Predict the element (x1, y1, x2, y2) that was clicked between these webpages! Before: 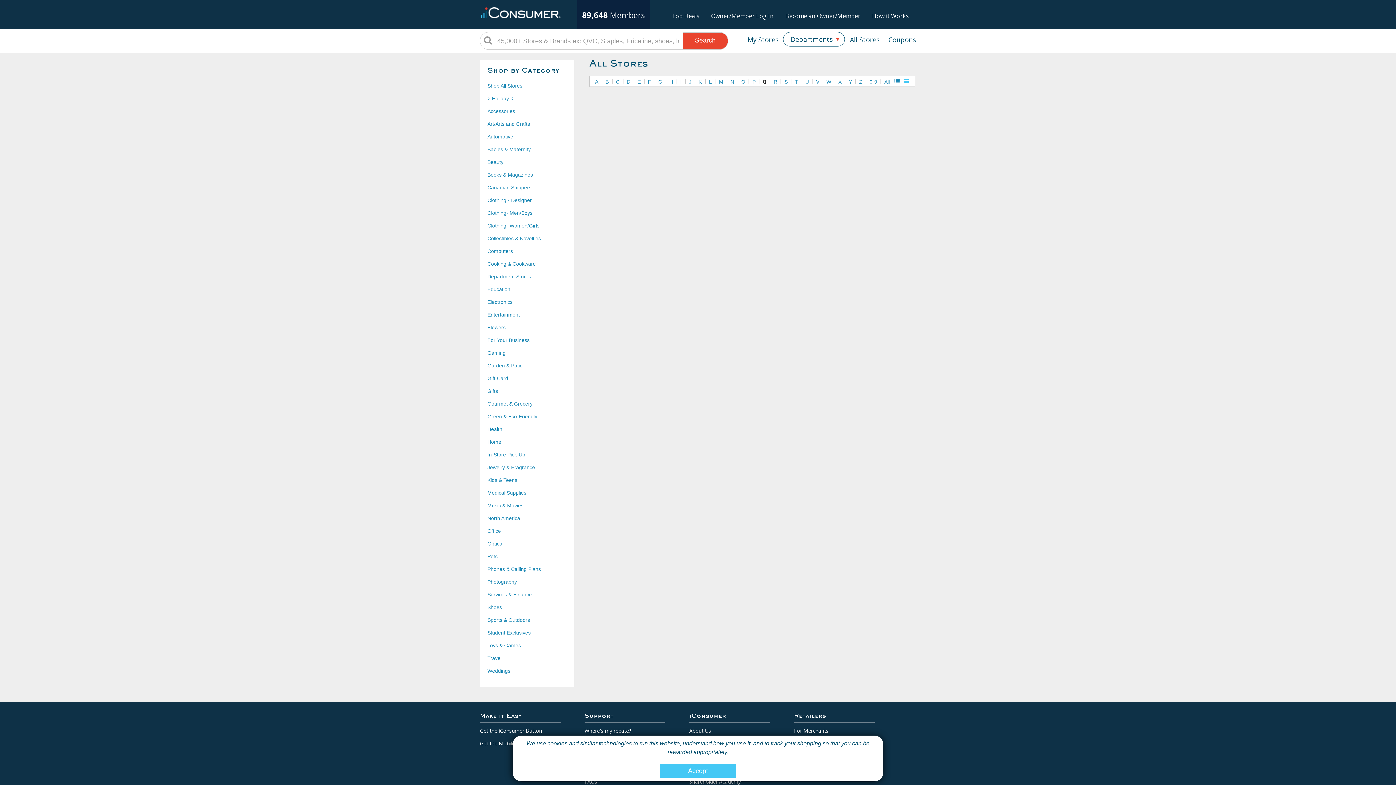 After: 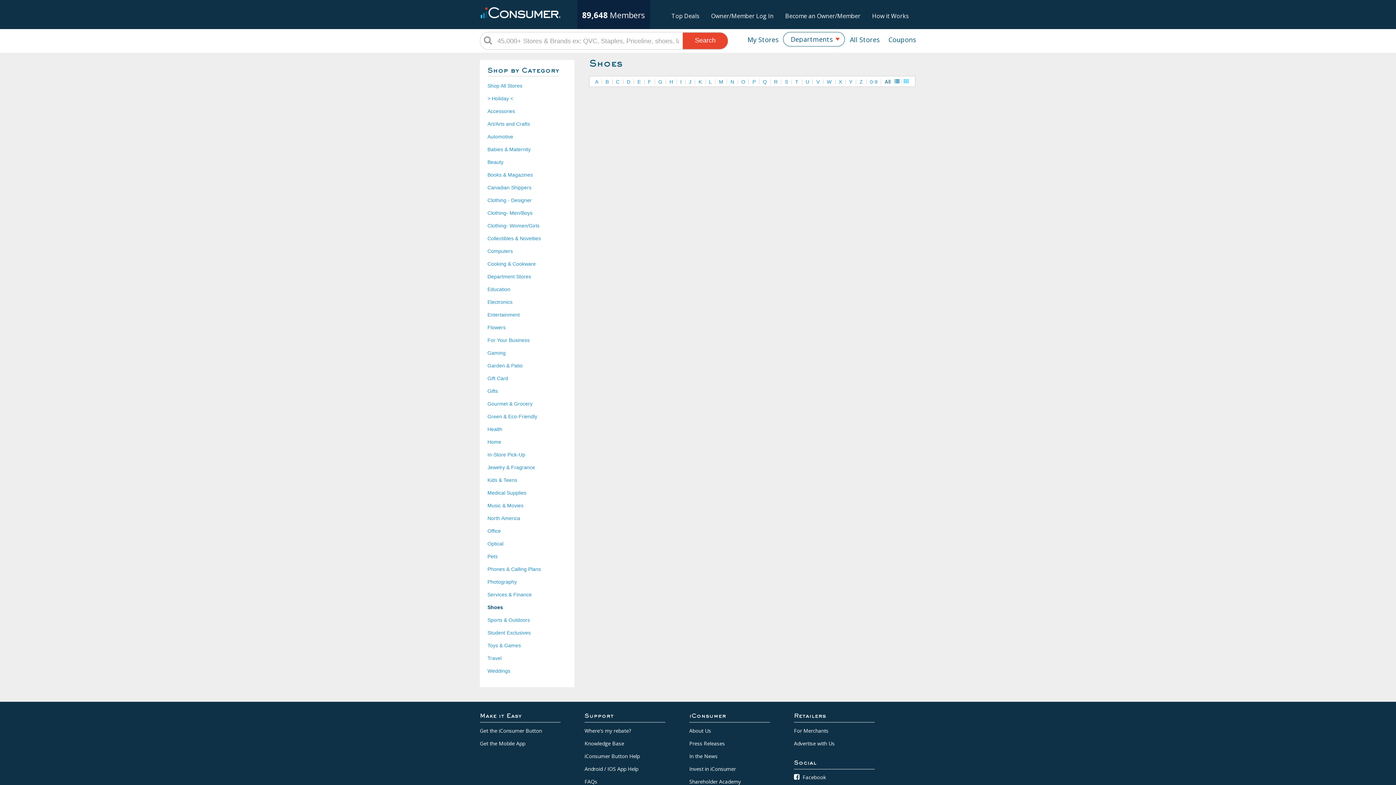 Action: bbox: (487, 604, 502, 610) label: Shoes